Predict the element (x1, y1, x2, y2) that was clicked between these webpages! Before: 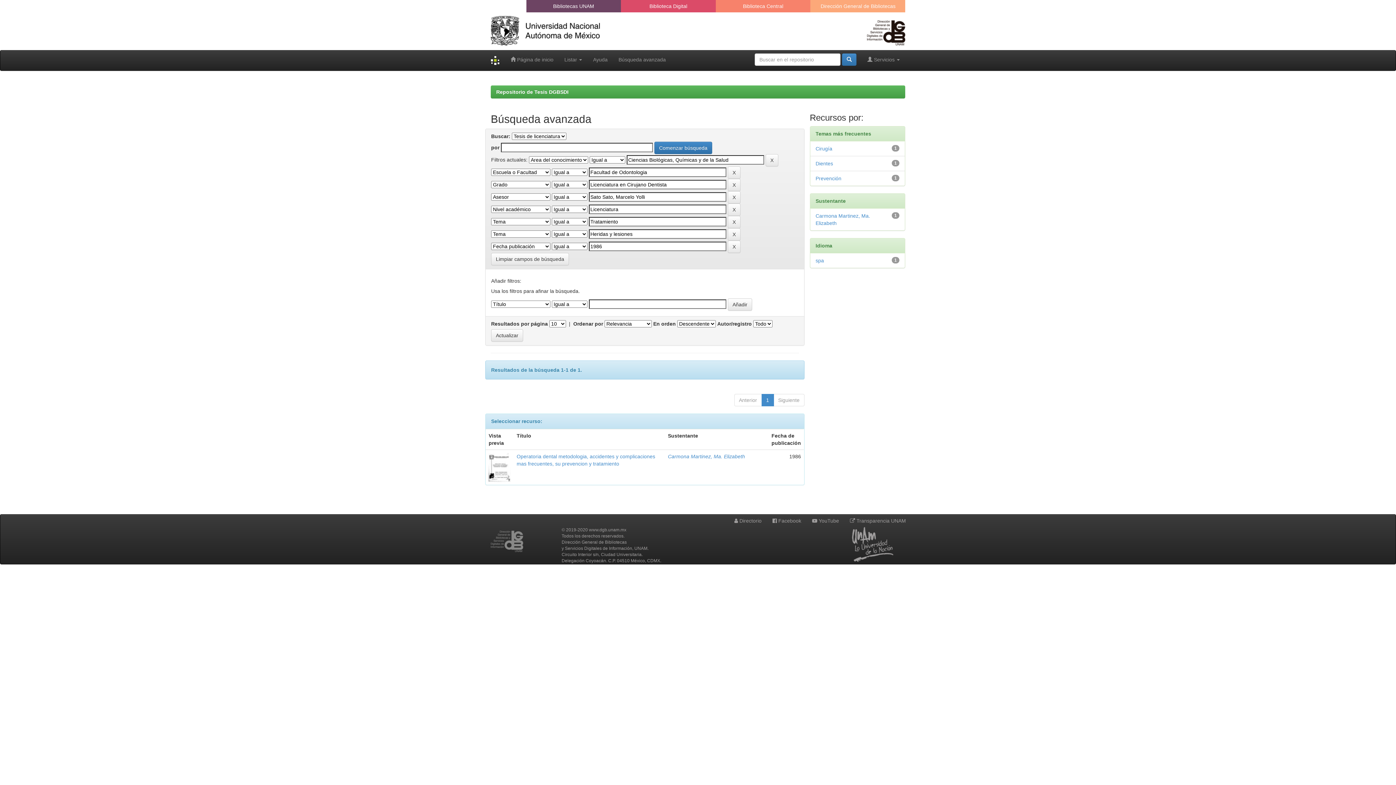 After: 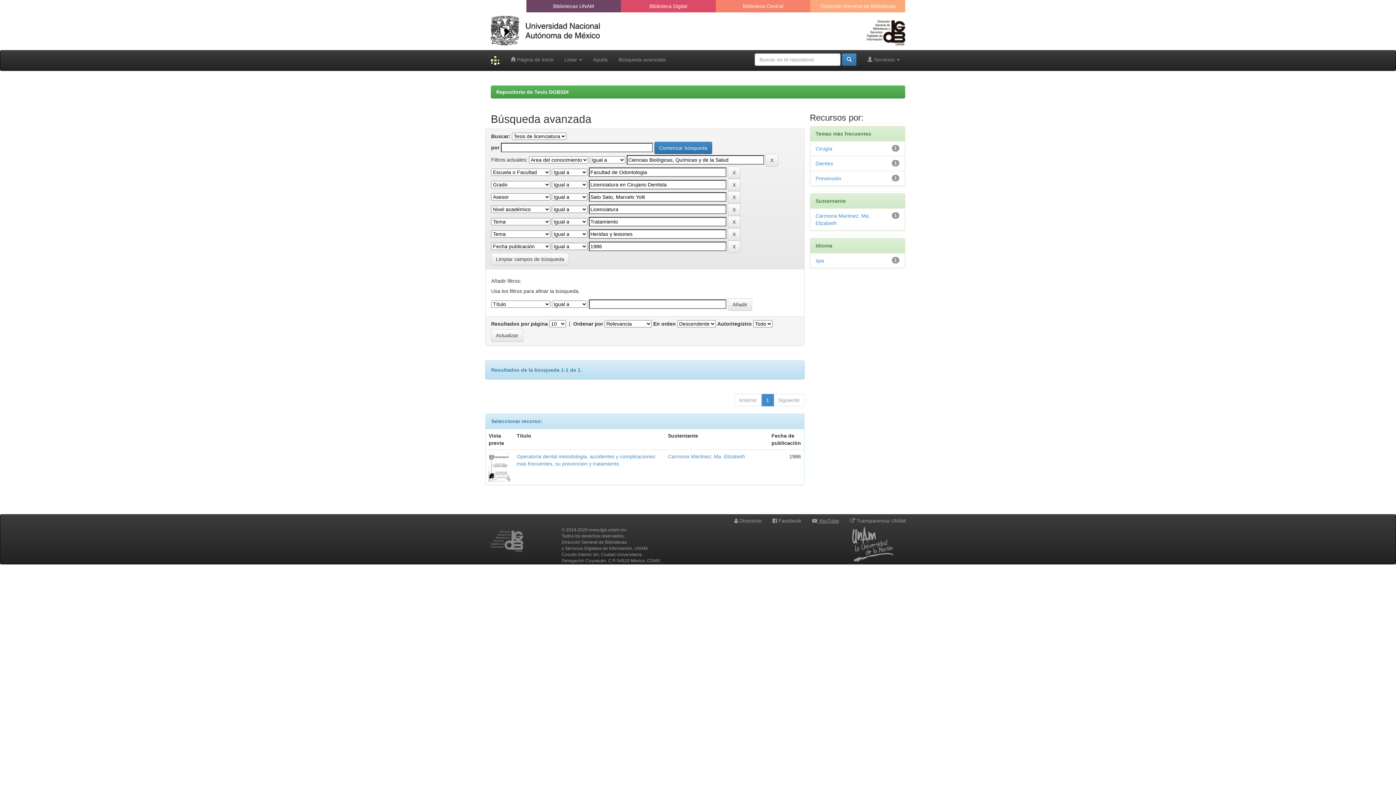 Action: label:  YouTube bbox: (807, 514, 844, 527)